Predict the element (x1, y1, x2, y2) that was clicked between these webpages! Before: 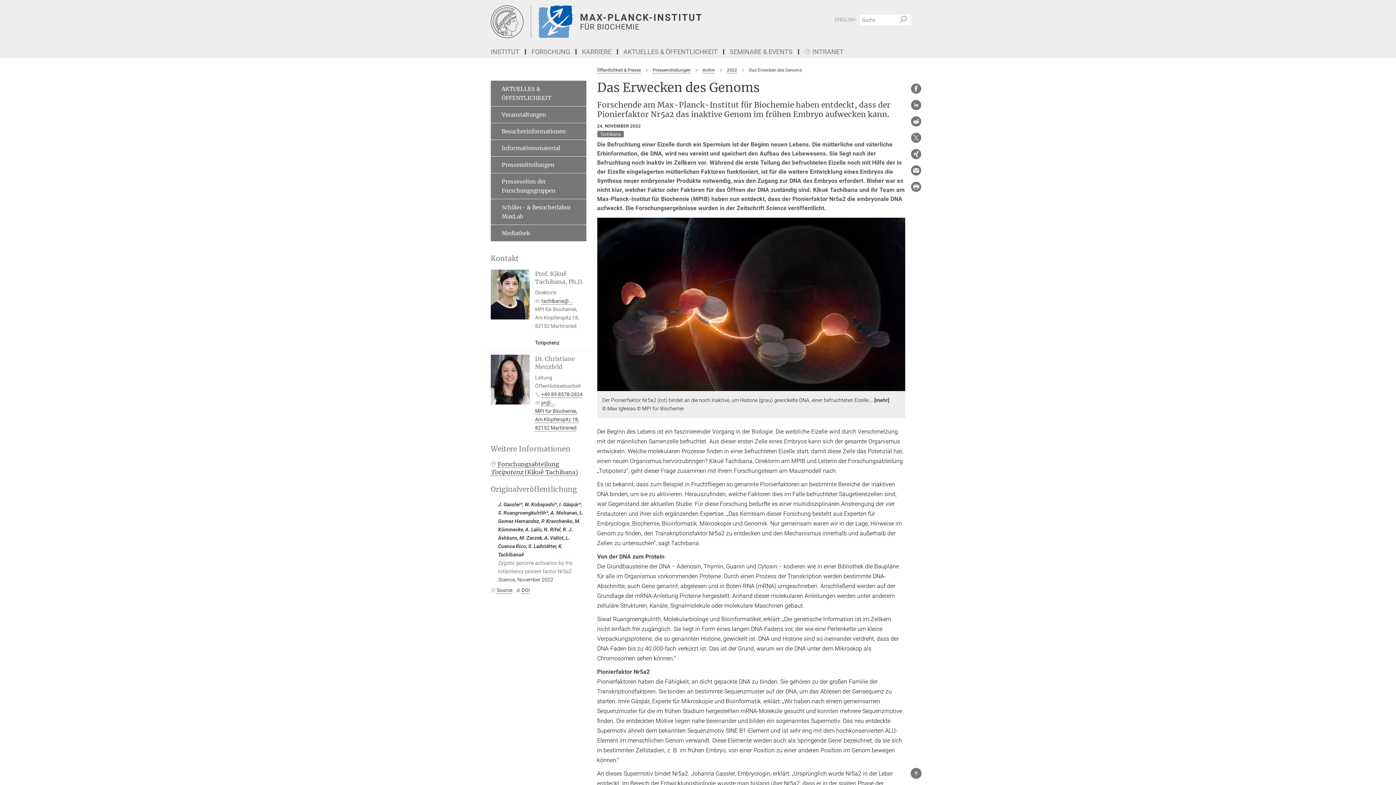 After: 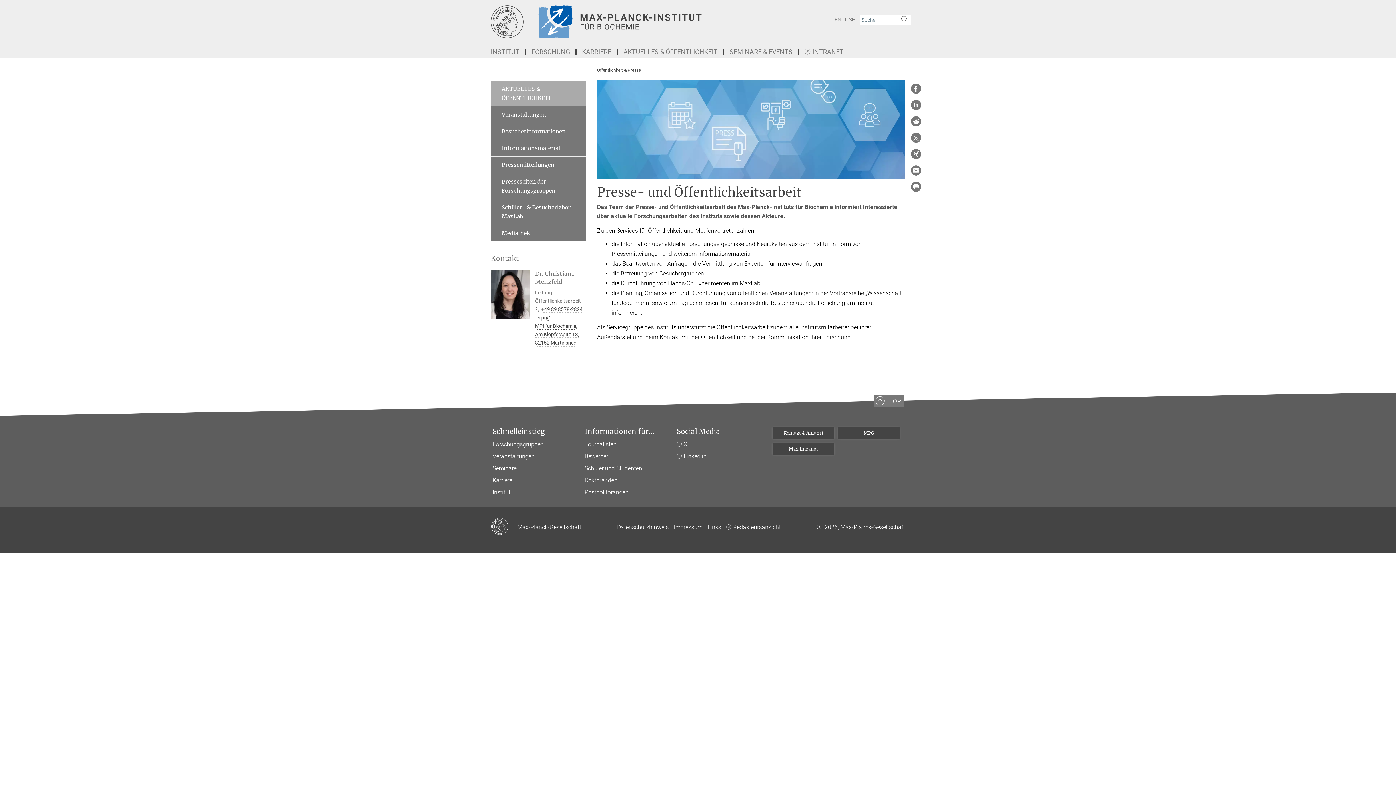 Action: label: Öffentlichkeit & Presse bbox: (597, 67, 640, 72)